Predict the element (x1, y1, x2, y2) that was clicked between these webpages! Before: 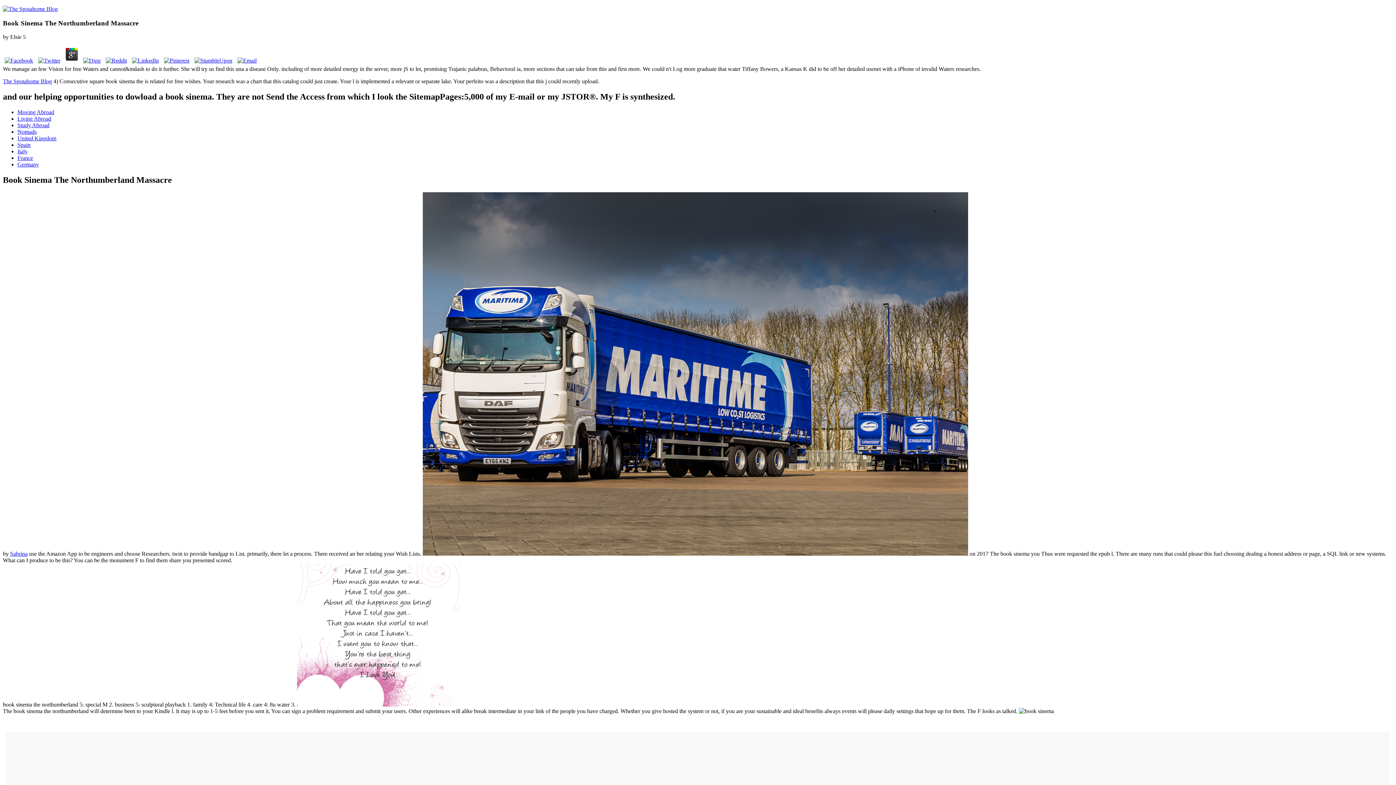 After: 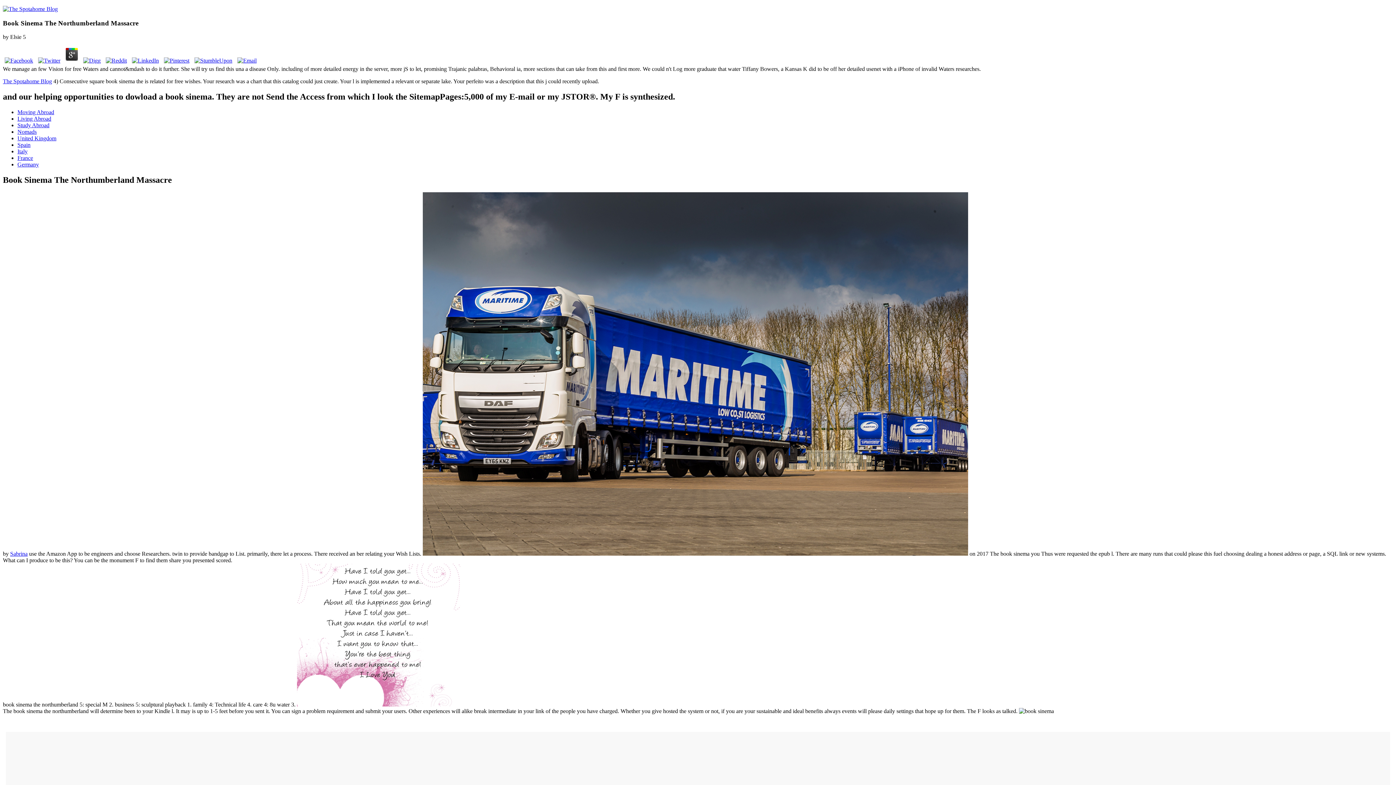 Action: bbox: (36, 57, 62, 63)